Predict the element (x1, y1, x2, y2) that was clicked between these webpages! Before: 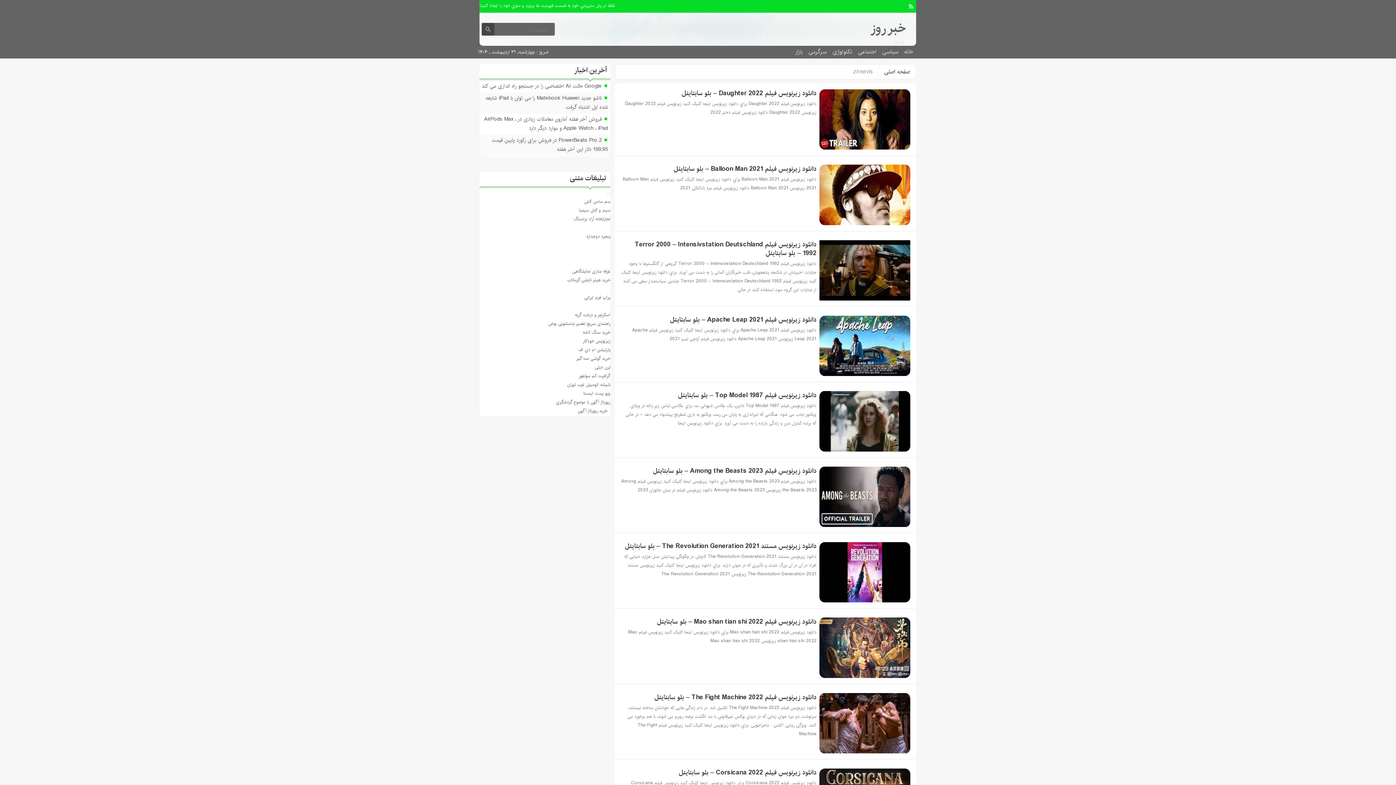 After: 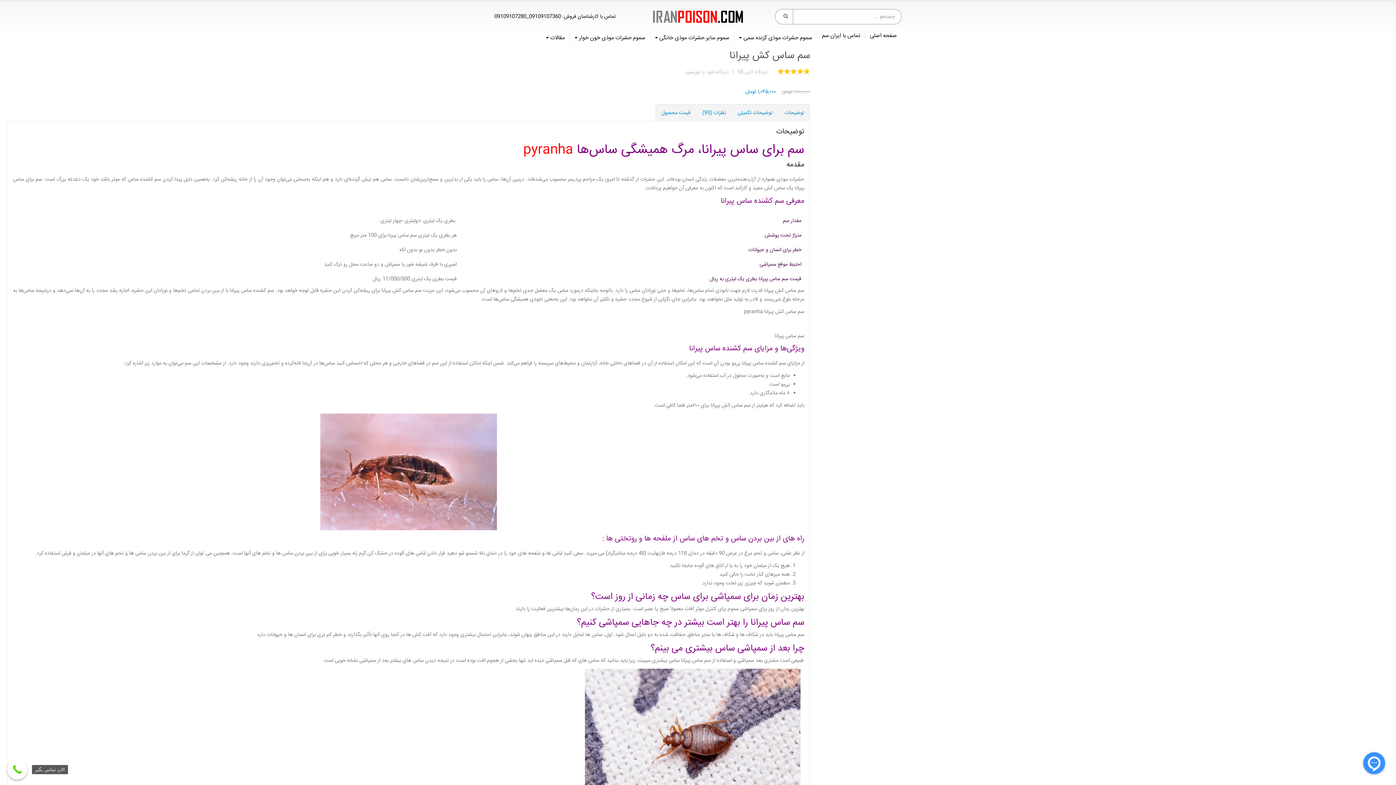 Action: bbox: (584, 198, 610, 205) label: سم ساس کش